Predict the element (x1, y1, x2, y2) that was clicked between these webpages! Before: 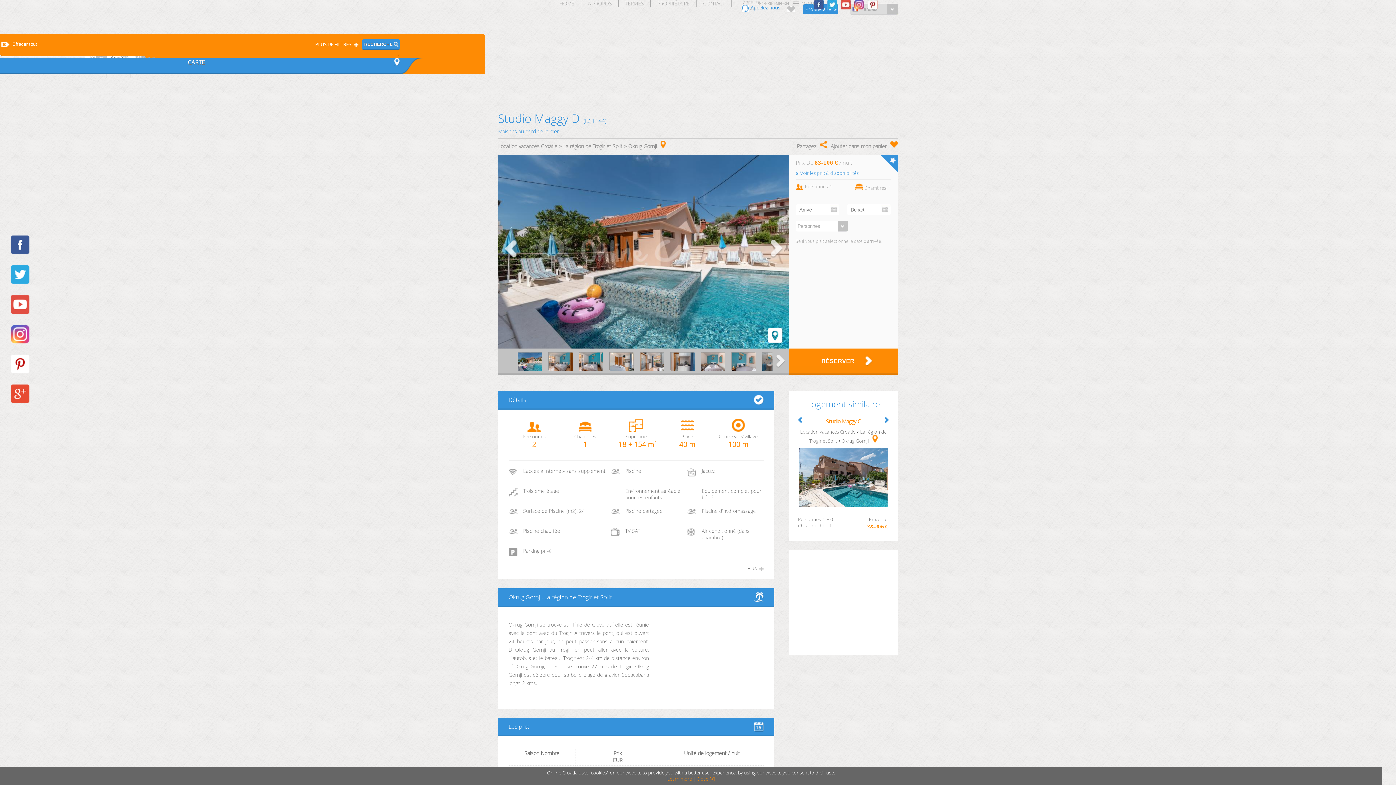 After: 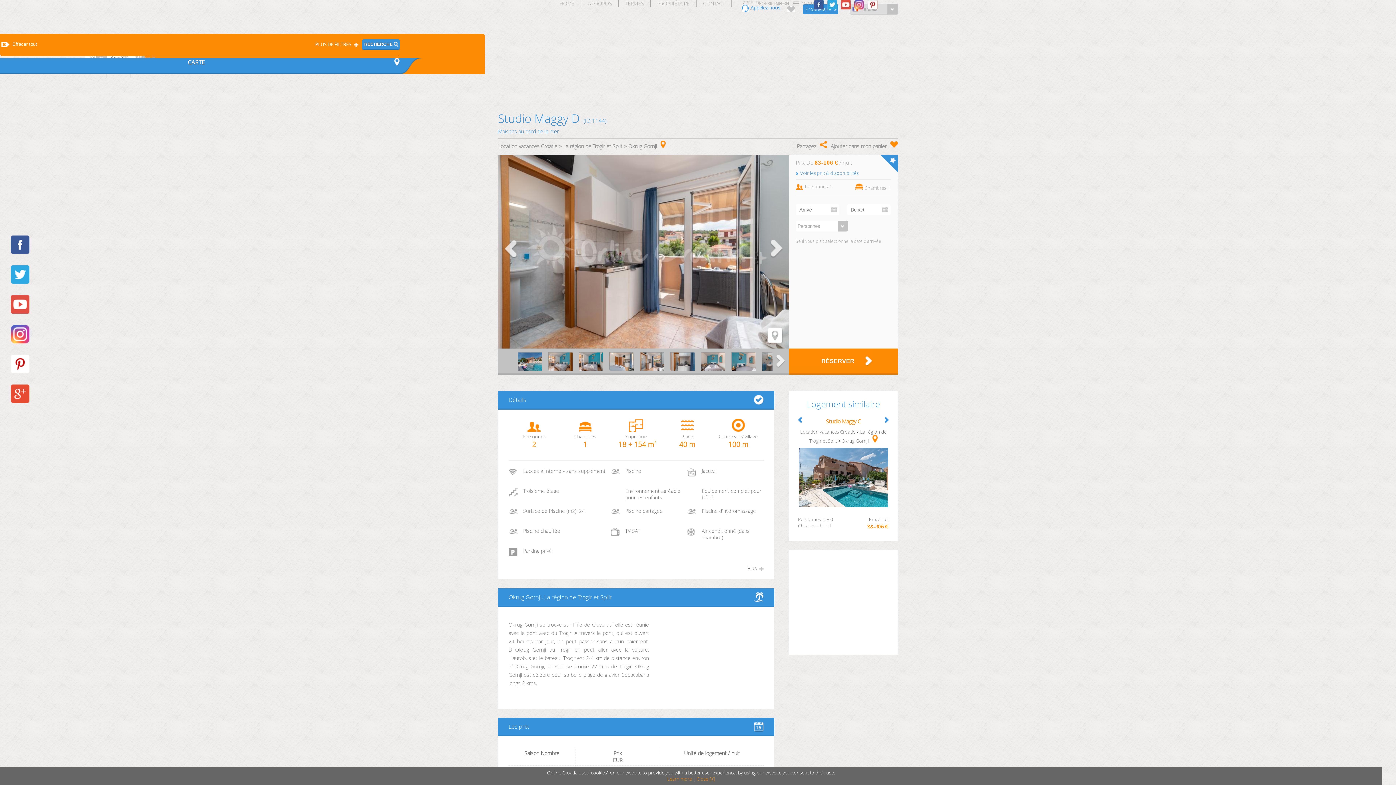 Action: bbox: (640, 352, 663, 372)